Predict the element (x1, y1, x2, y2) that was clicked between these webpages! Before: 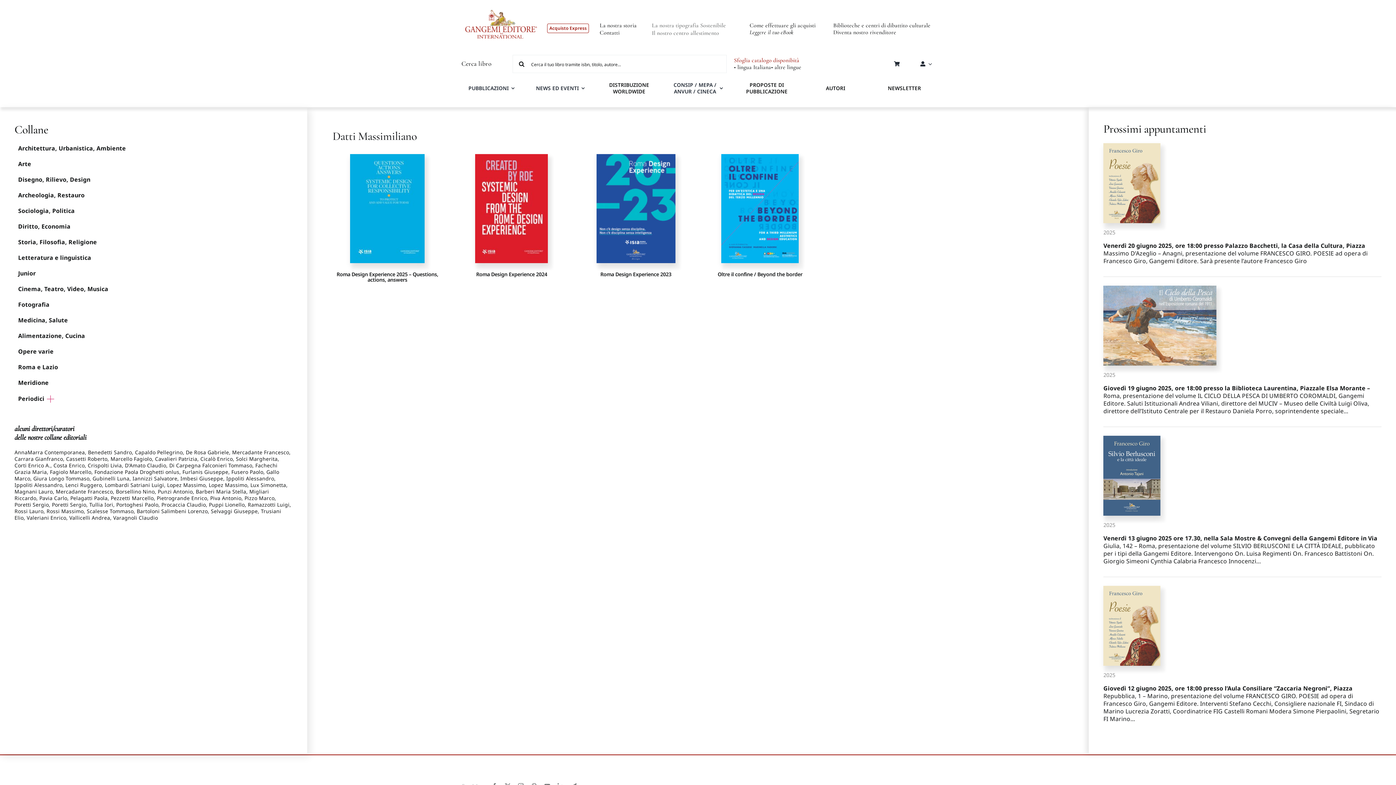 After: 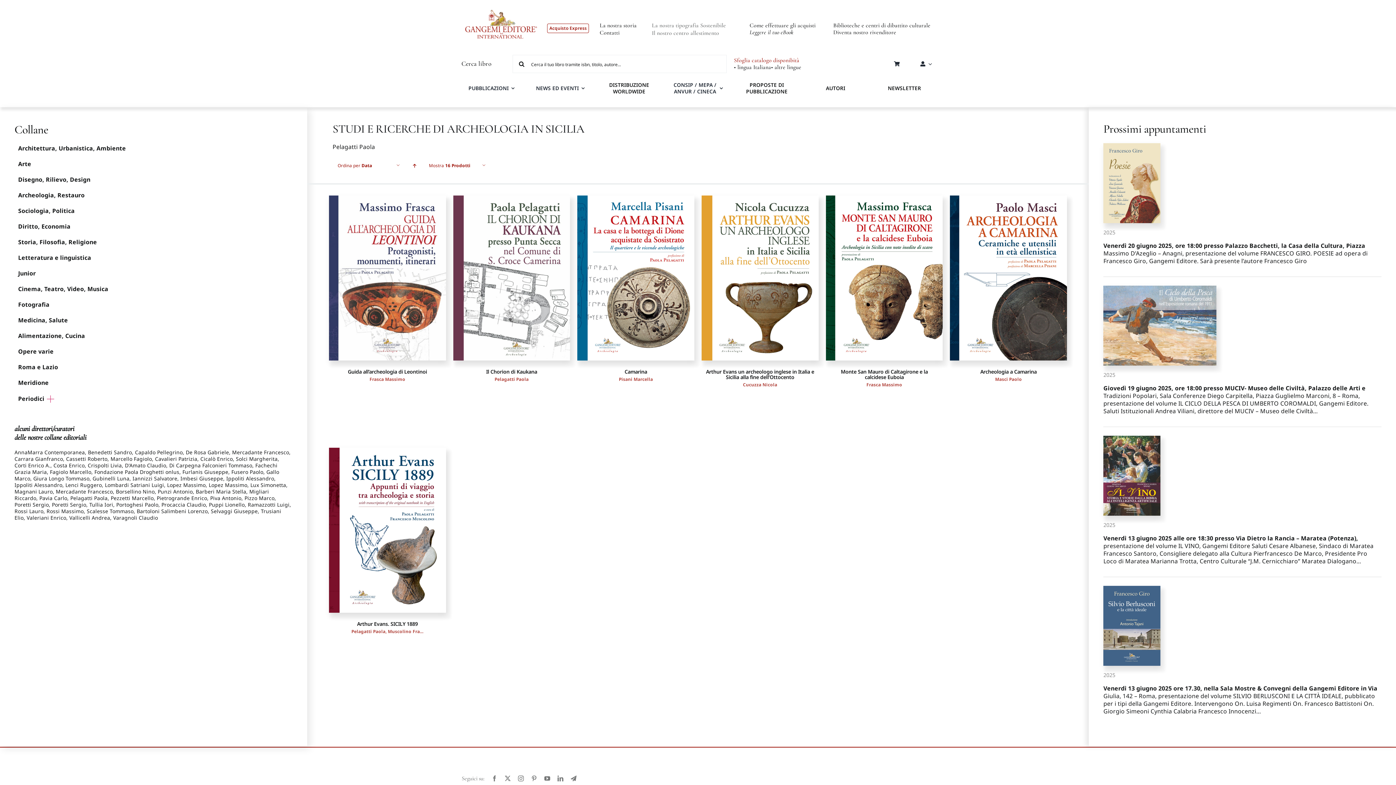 Action: bbox: (70, 494, 107, 501) label: Pelagatti Paola